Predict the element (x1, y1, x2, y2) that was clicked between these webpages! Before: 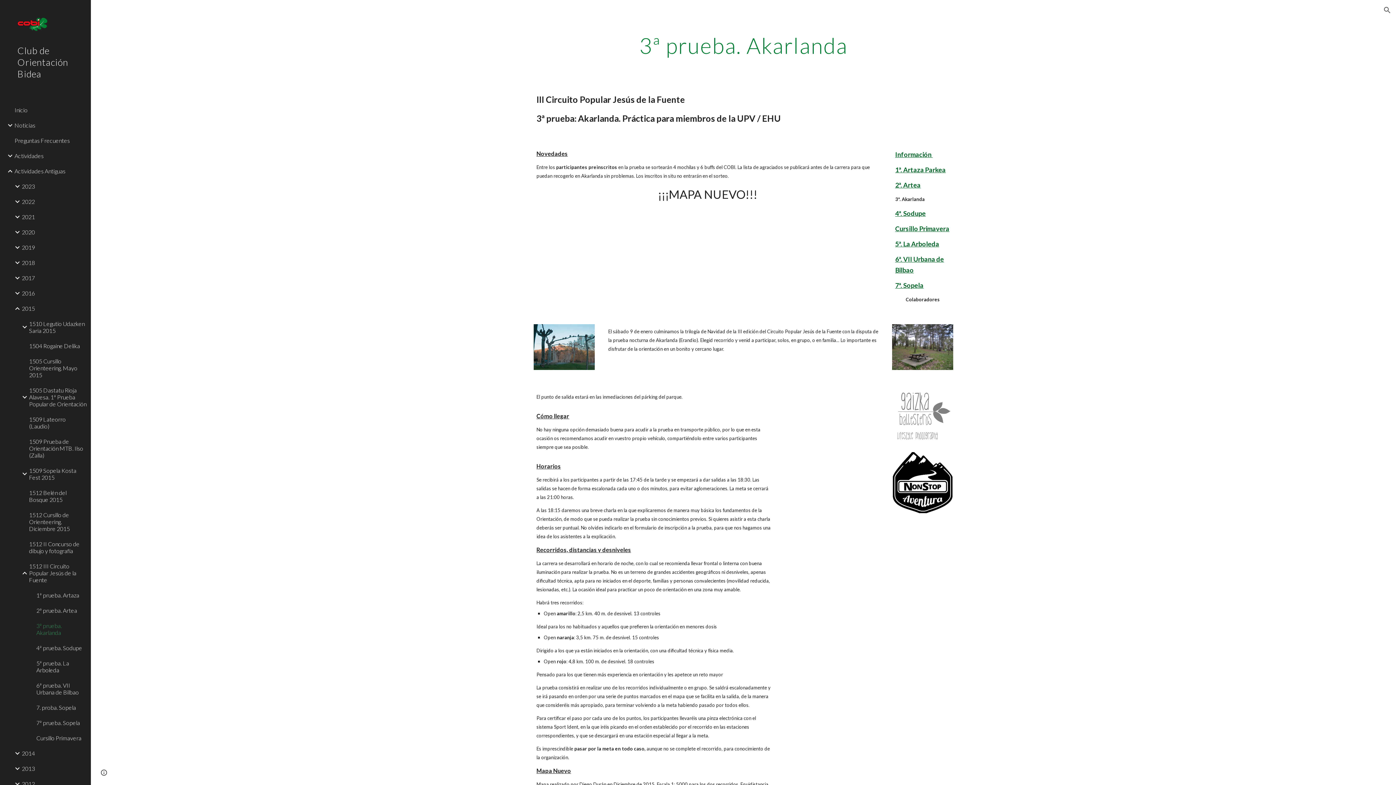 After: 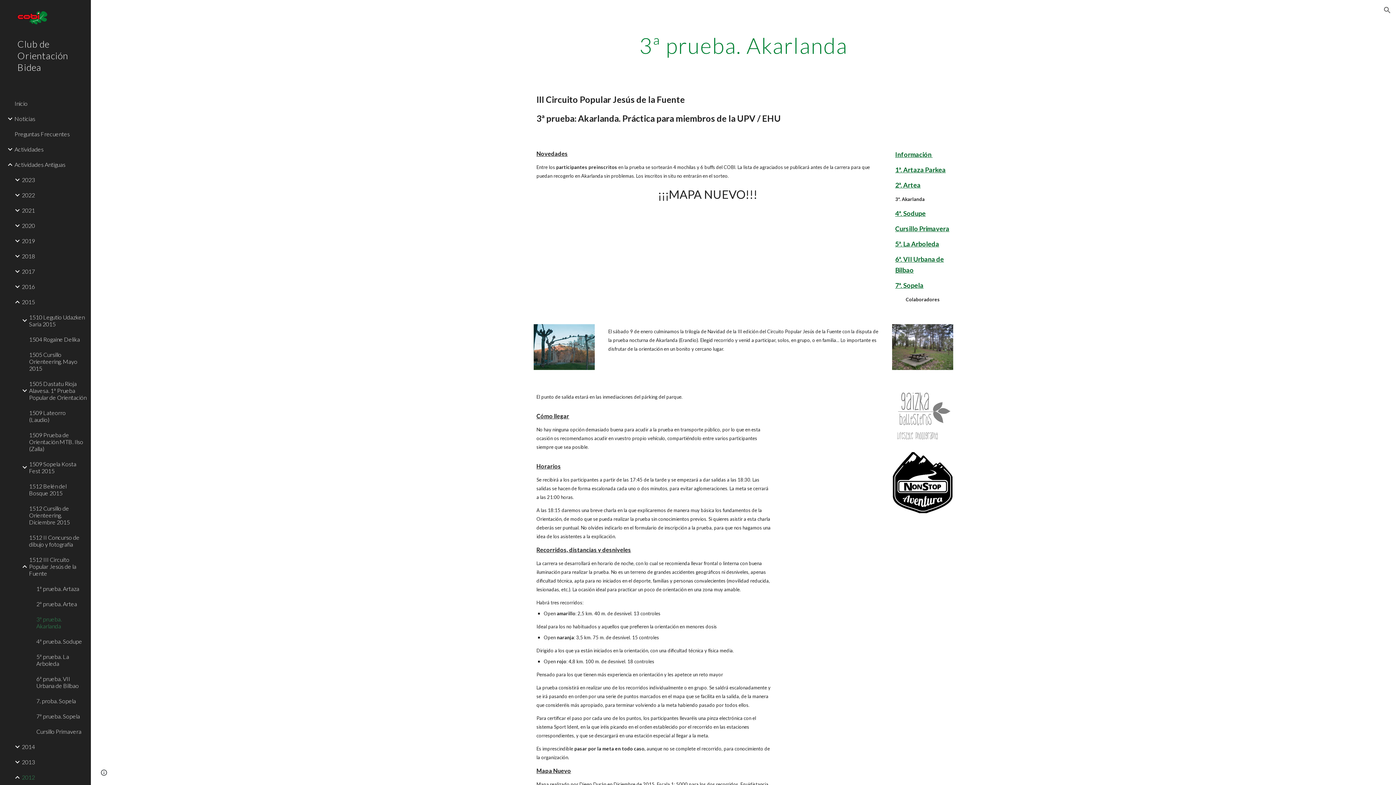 Action: bbox: (20, 776, 86, 791) label: 2012